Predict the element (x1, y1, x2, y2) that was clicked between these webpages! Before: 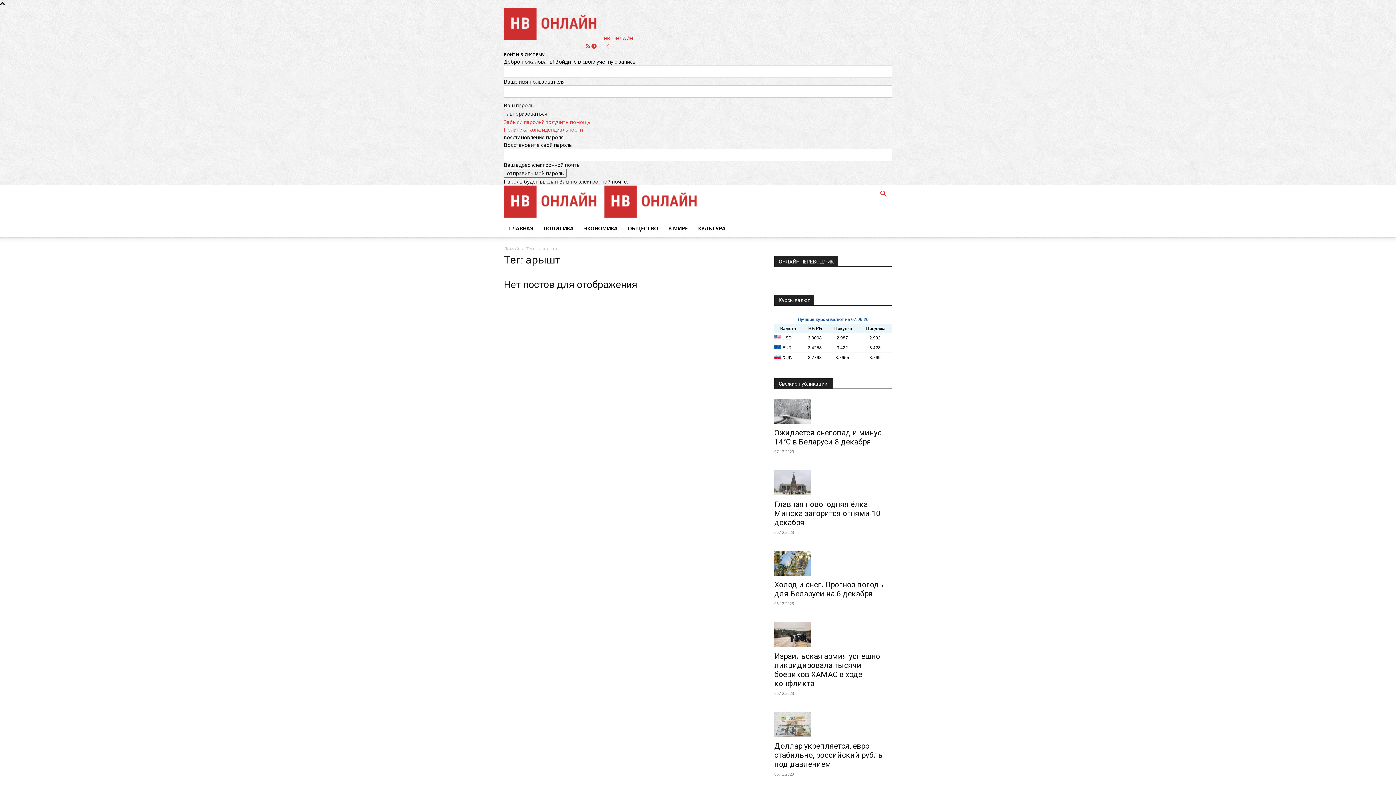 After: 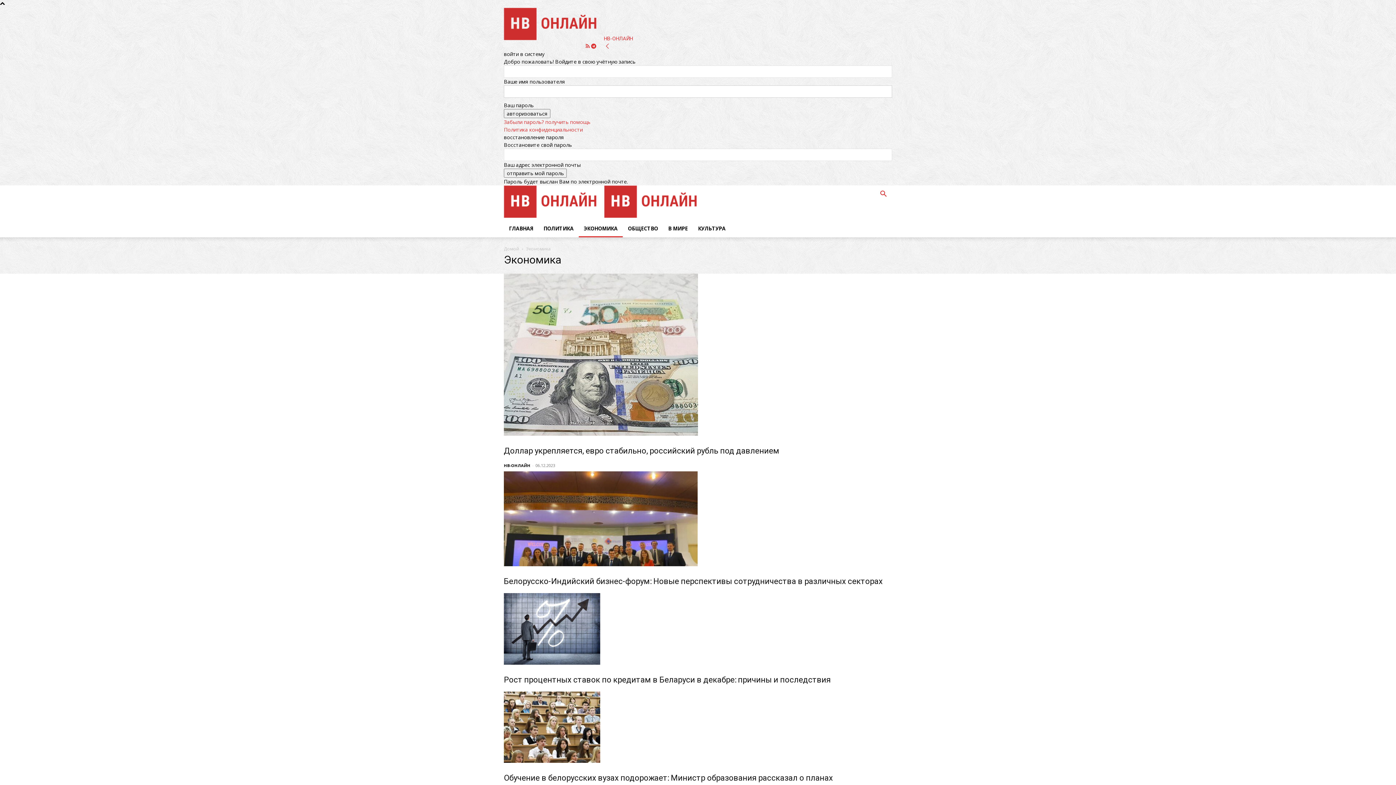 Action: bbox: (578, 220, 622, 237) label: ЭКОНОМИКА